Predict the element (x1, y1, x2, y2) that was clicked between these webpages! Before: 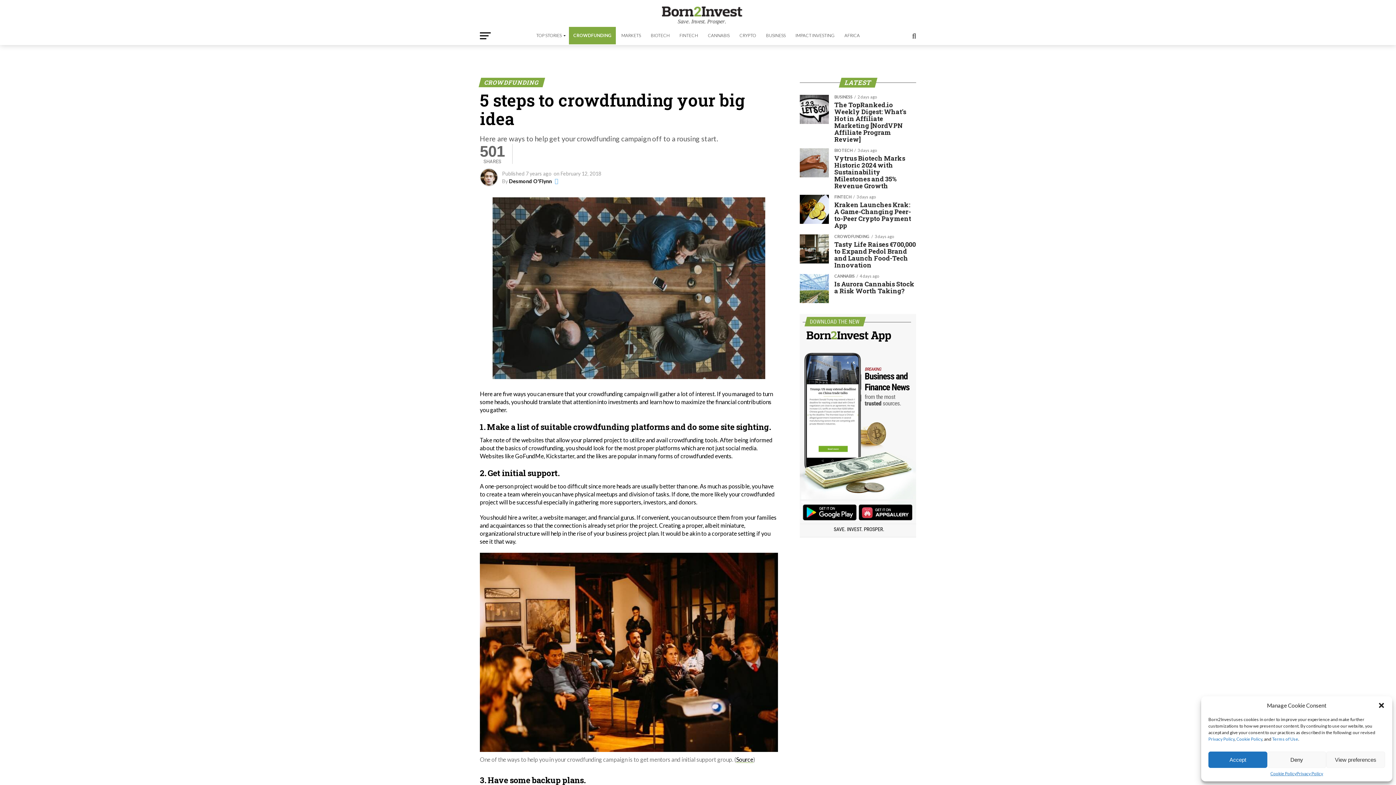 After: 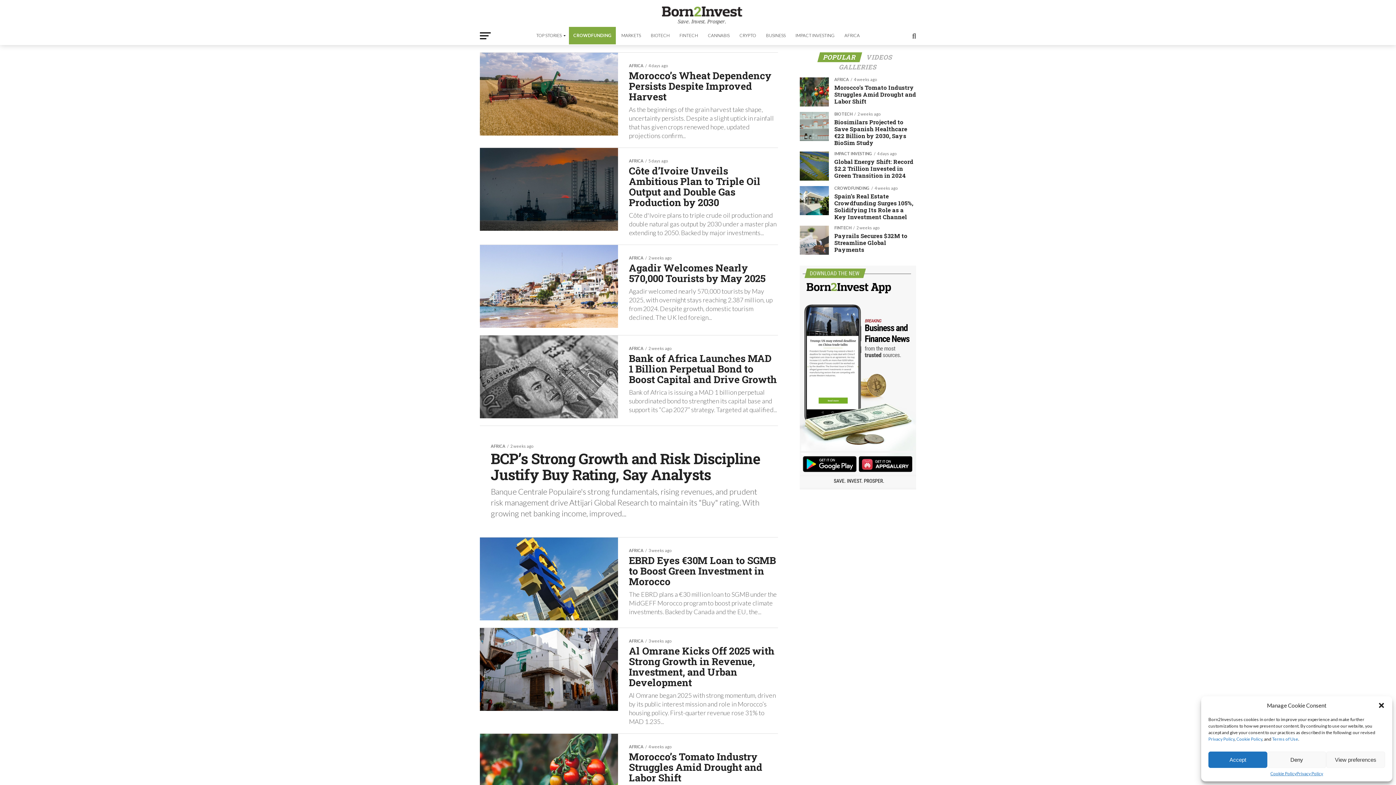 Action: bbox: (840, 26, 864, 44) label: AFRICA